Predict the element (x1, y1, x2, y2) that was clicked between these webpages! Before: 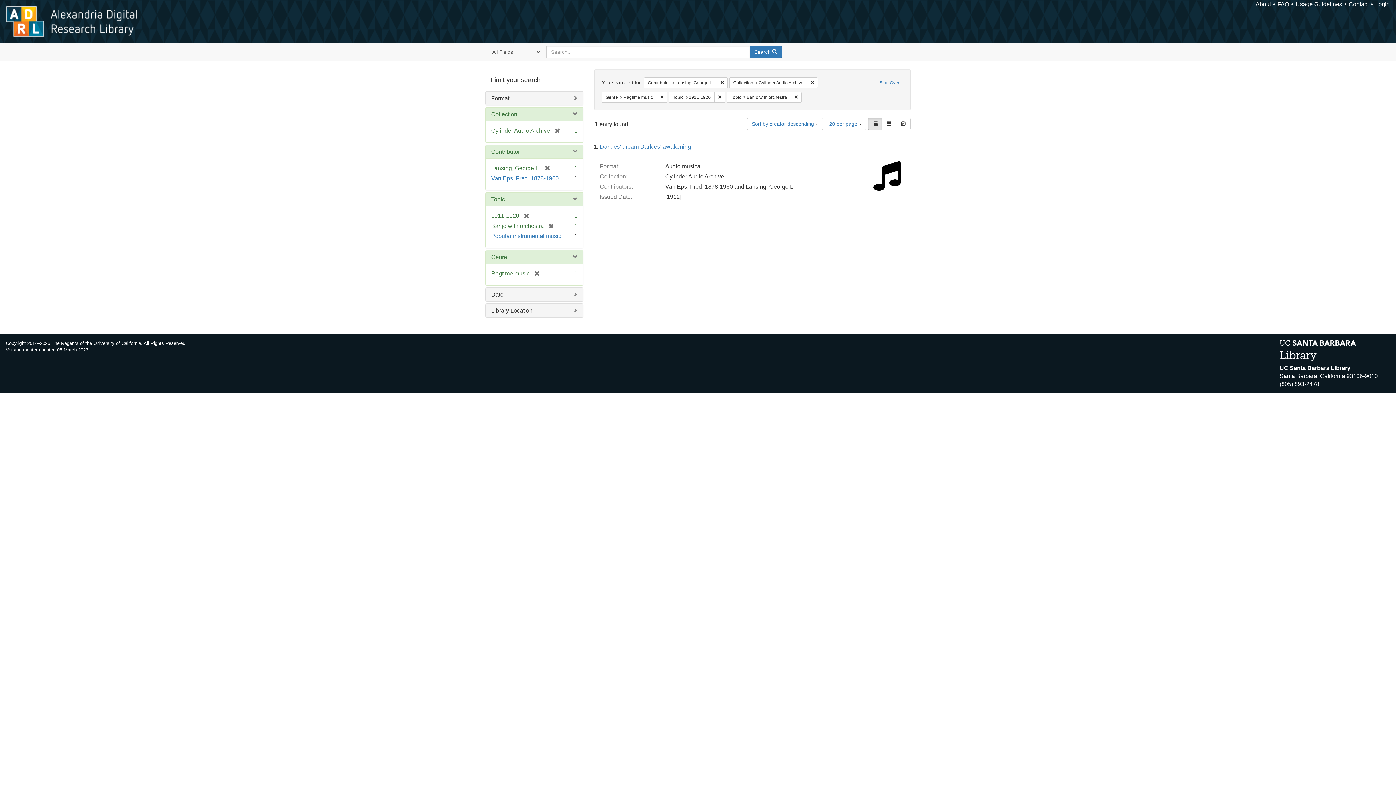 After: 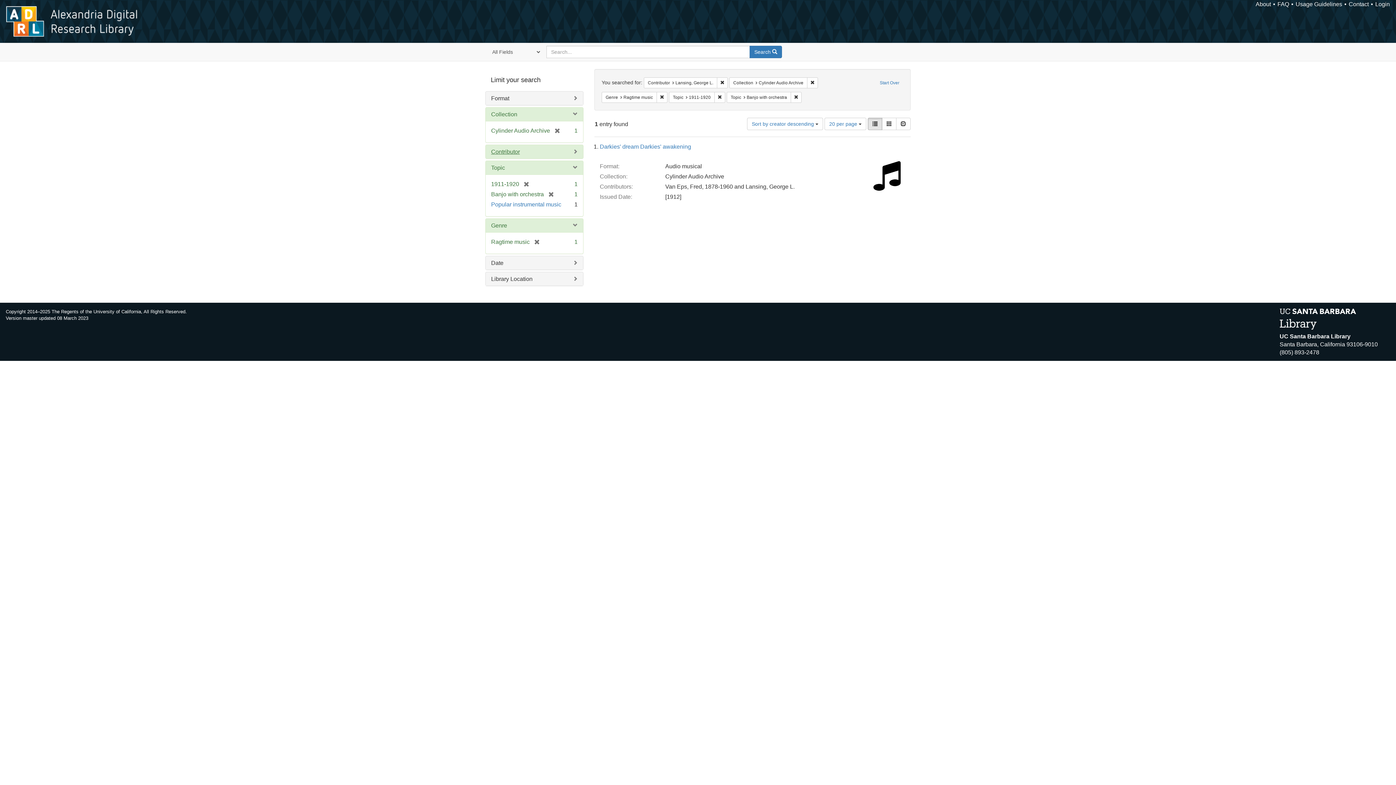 Action: label: Contributor bbox: (491, 148, 520, 154)